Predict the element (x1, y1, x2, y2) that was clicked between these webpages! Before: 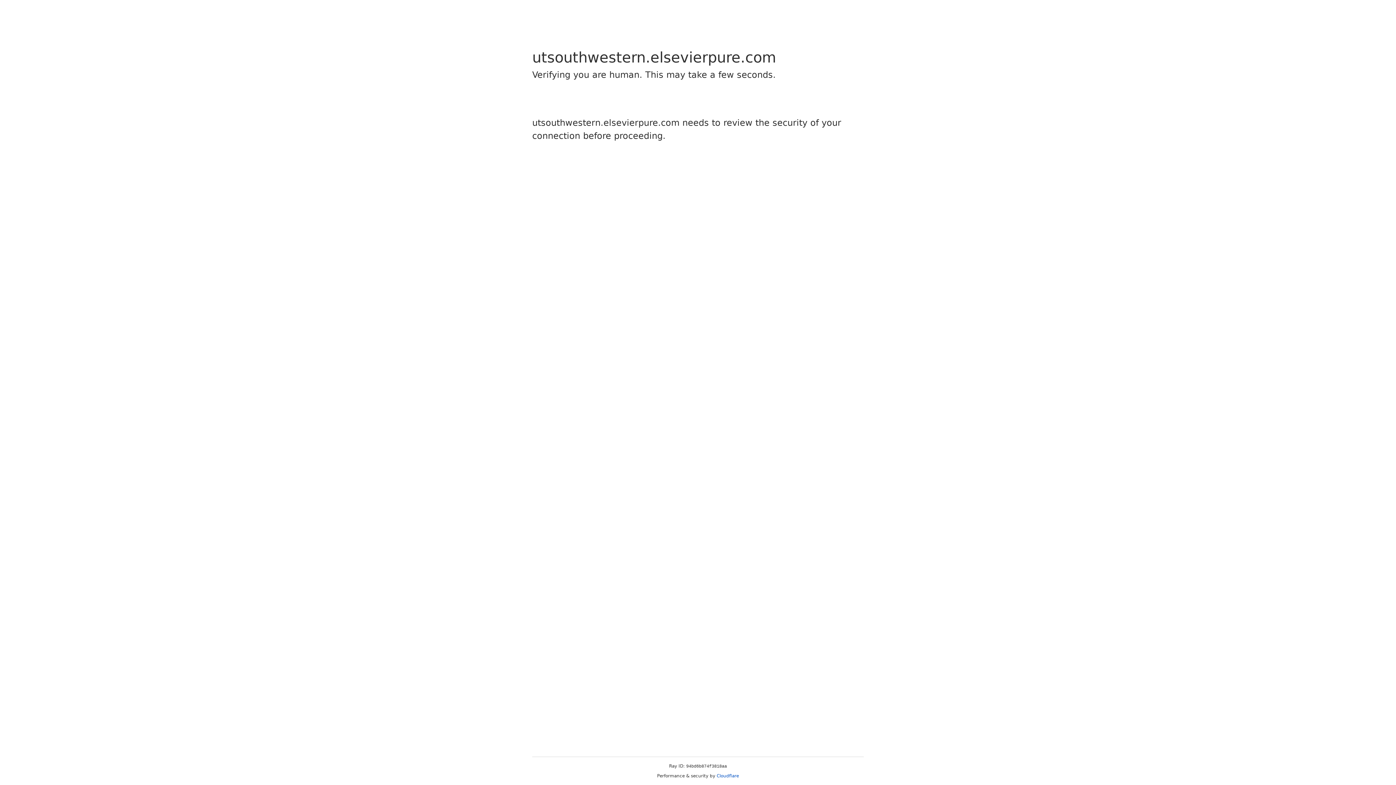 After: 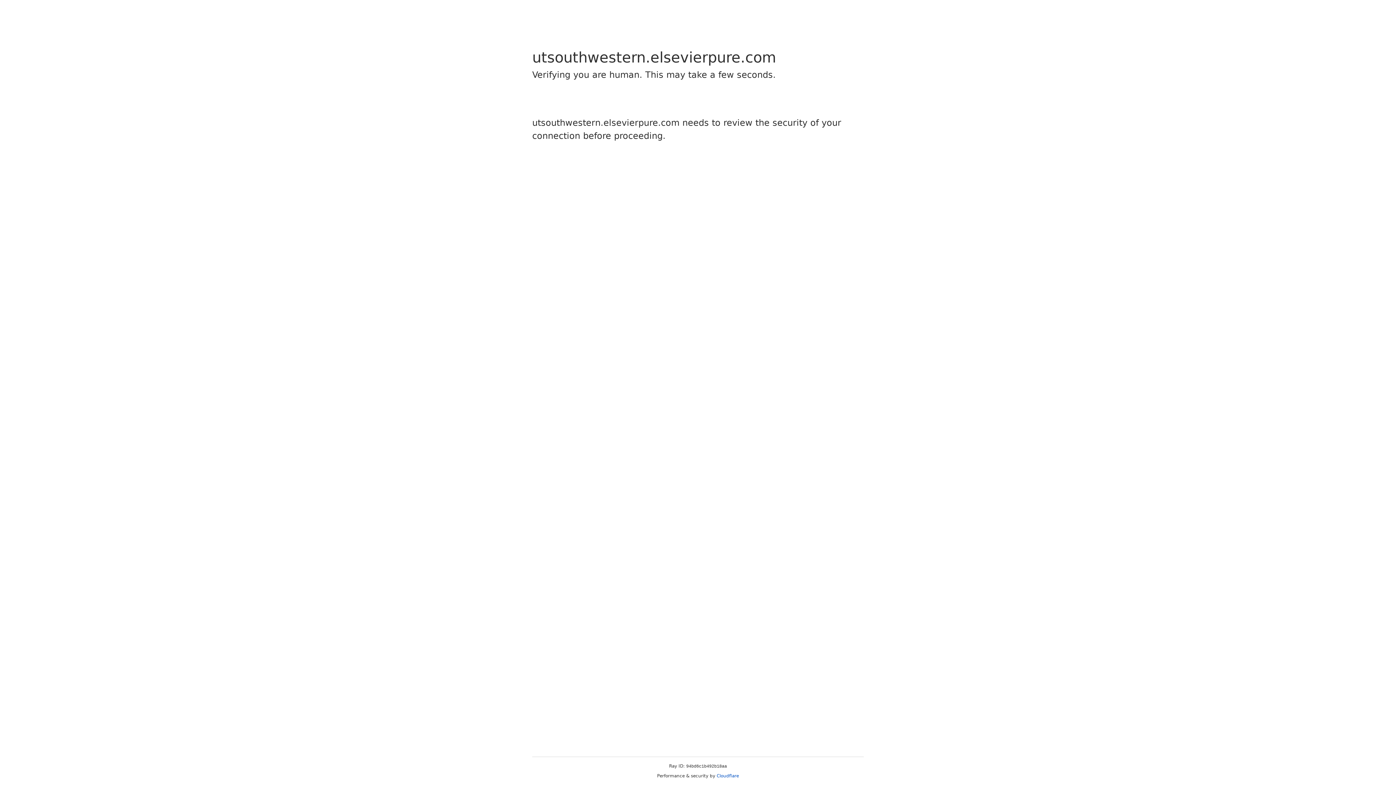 Action: bbox: (716, 773, 739, 778) label: Cloudflare